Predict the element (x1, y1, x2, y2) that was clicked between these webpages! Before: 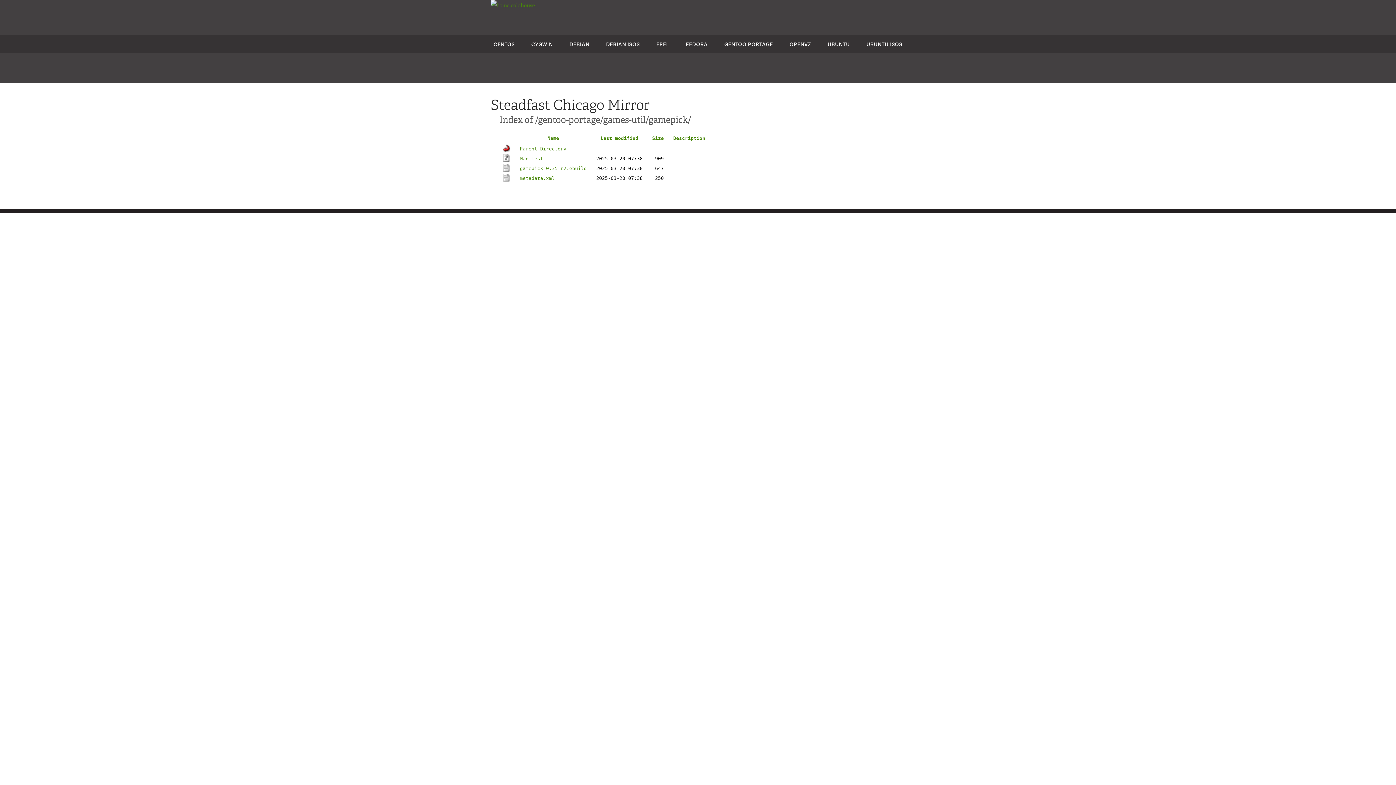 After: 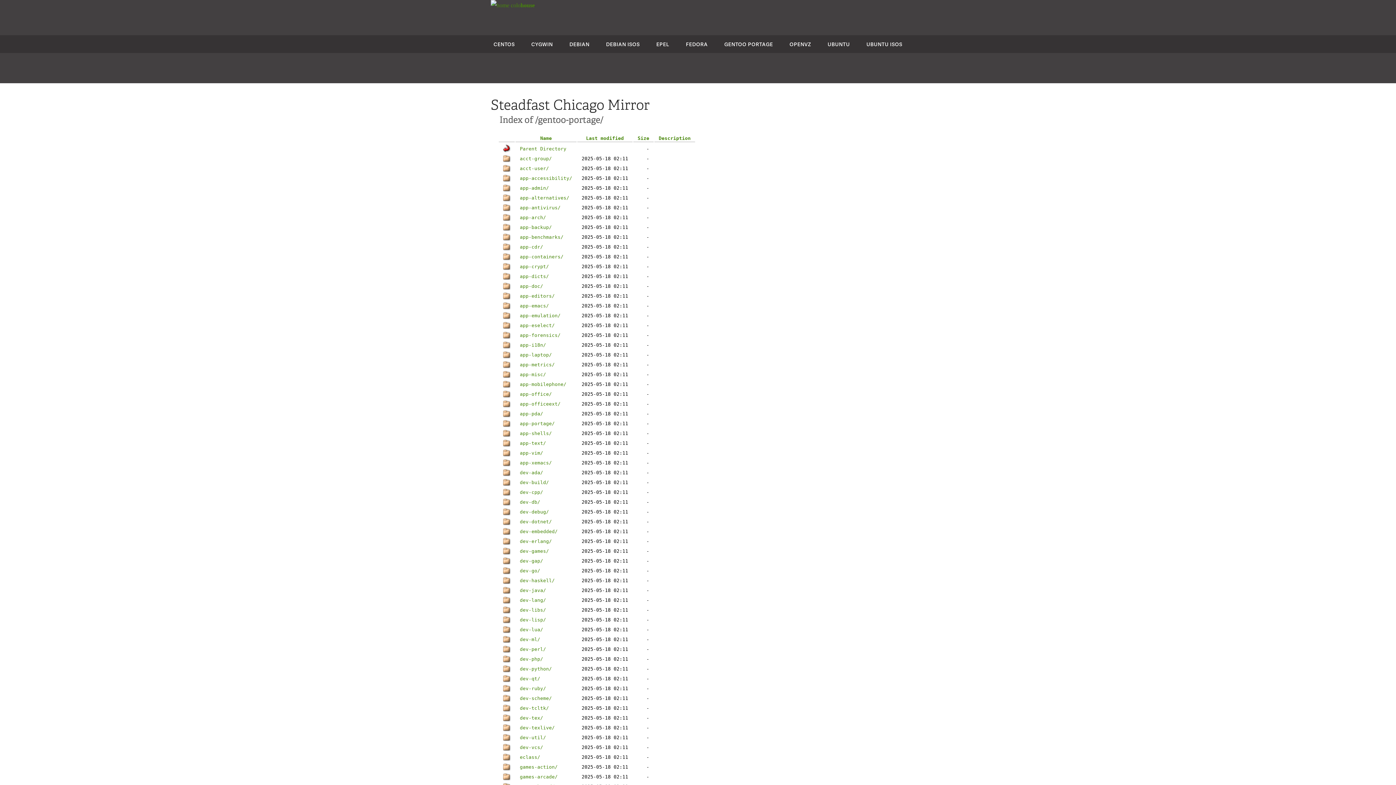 Action: label: GENTOO PORTAGE bbox: (724, 40, 773, 47)